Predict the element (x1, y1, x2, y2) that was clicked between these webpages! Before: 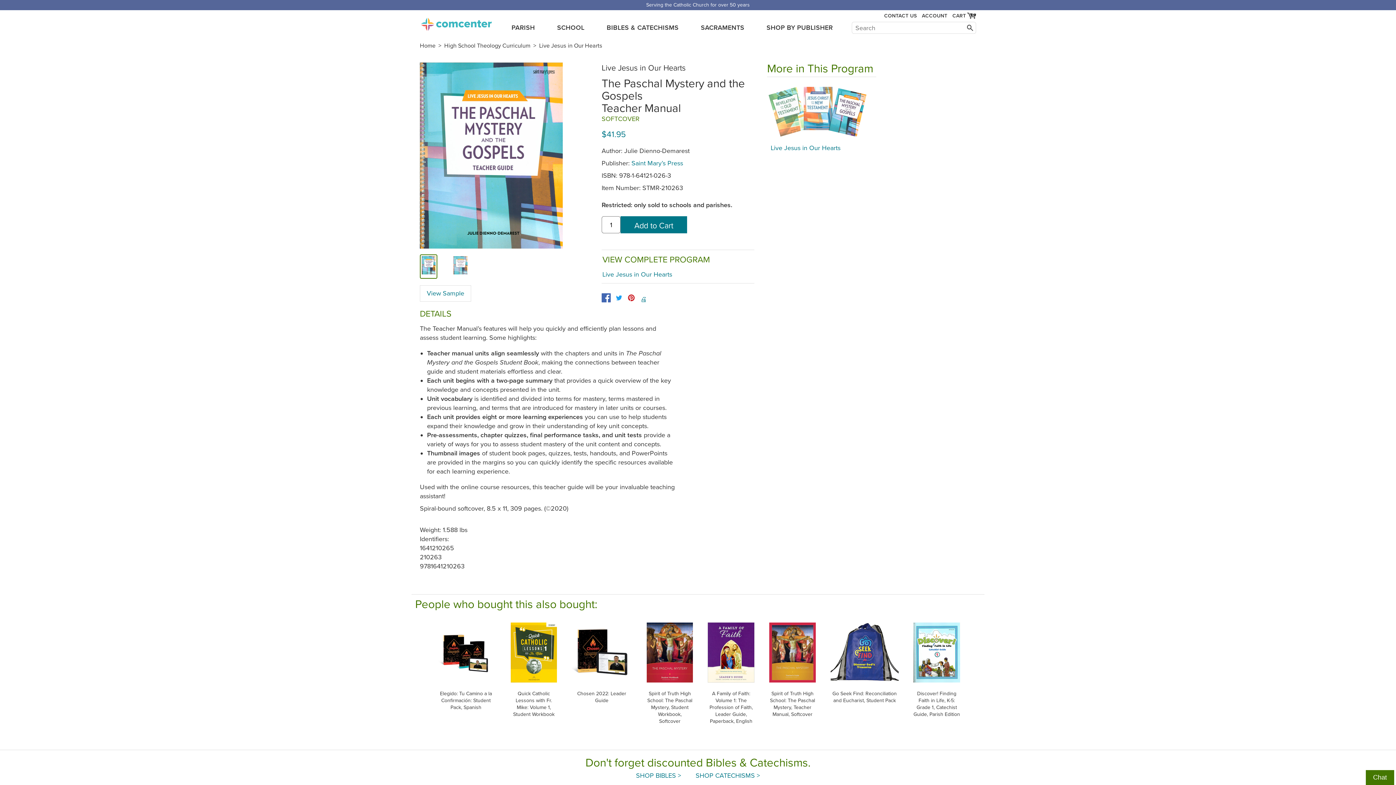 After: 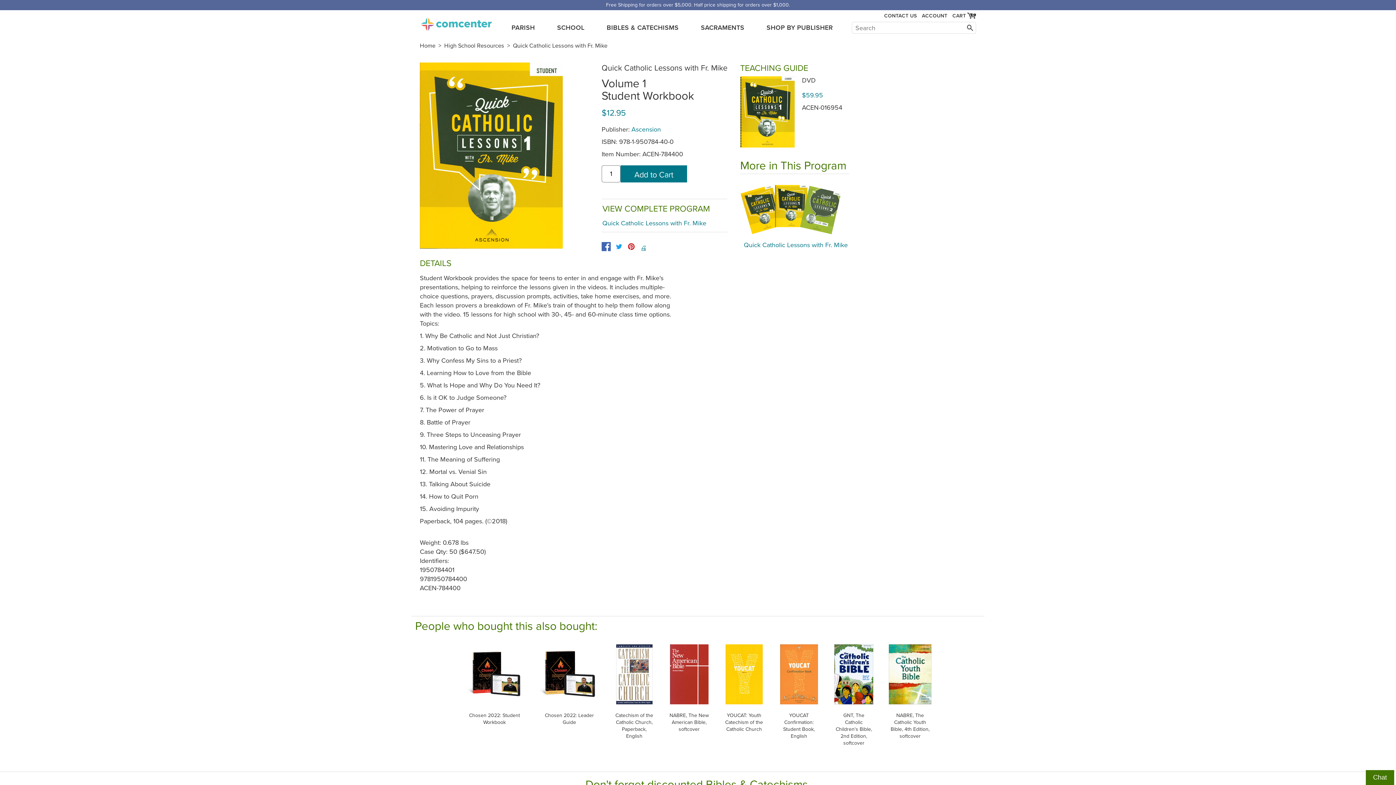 Action: bbox: (511, 623, 557, 720) label: Quick Catholic Lessons with Fr. Mike: Volume 1, Student Workbook